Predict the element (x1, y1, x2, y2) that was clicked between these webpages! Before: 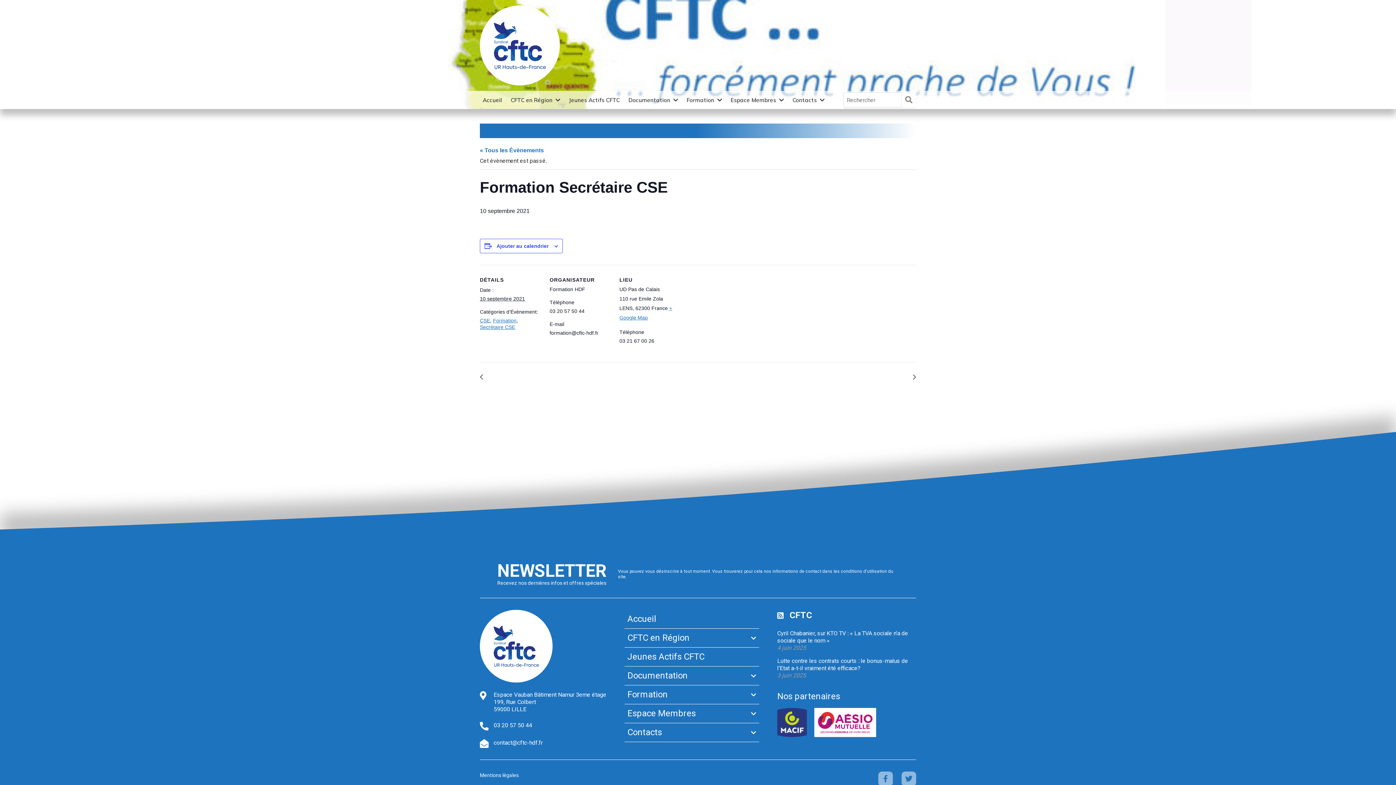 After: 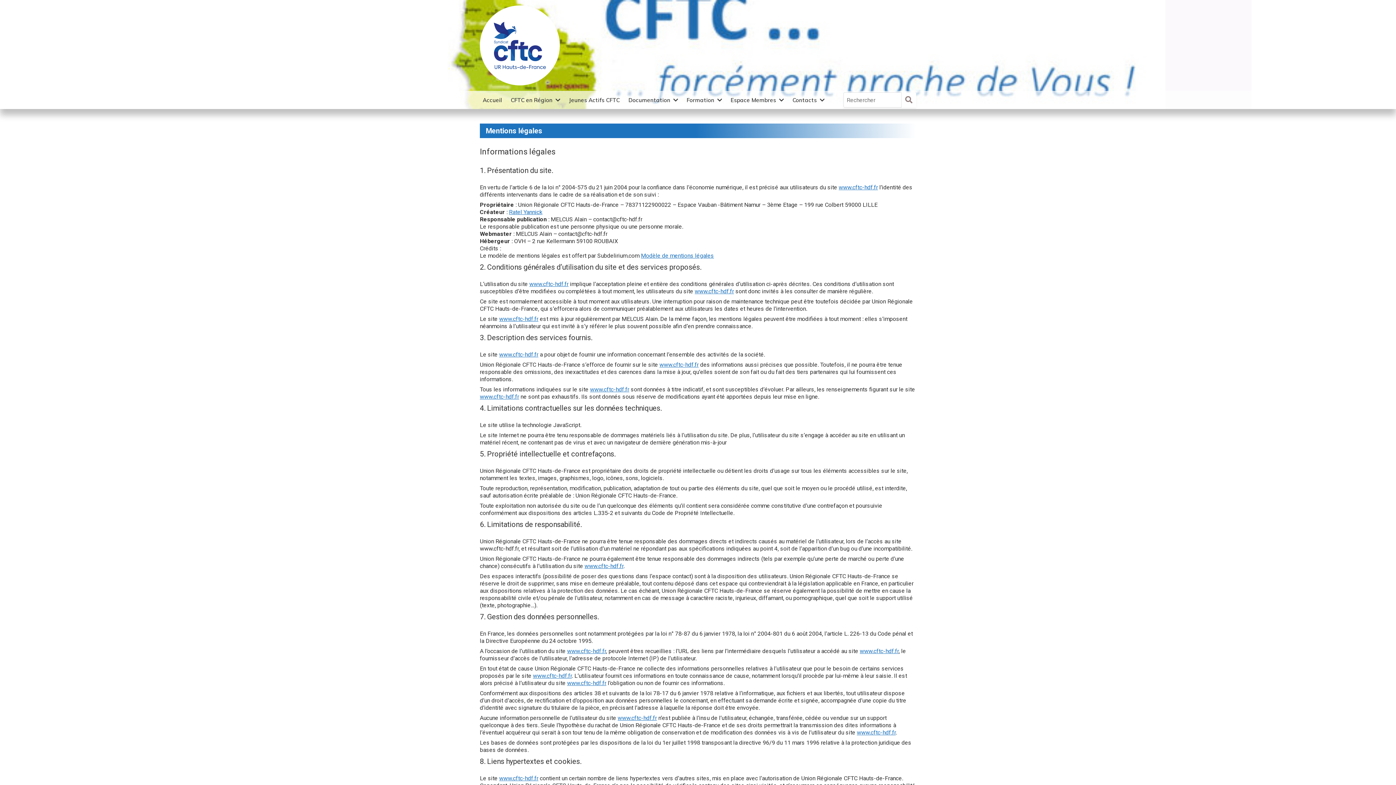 Action: bbox: (480, 772, 518, 778) label: Mentions légales